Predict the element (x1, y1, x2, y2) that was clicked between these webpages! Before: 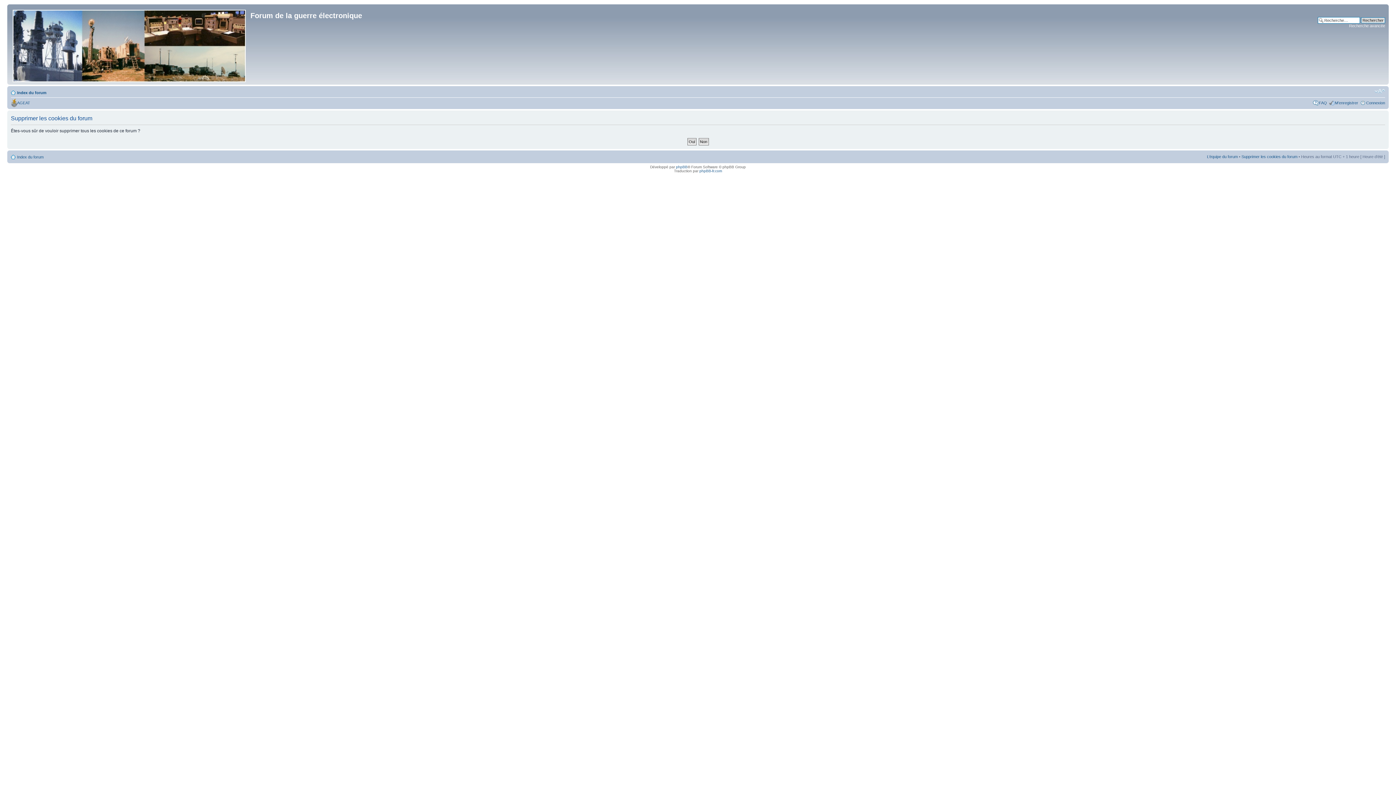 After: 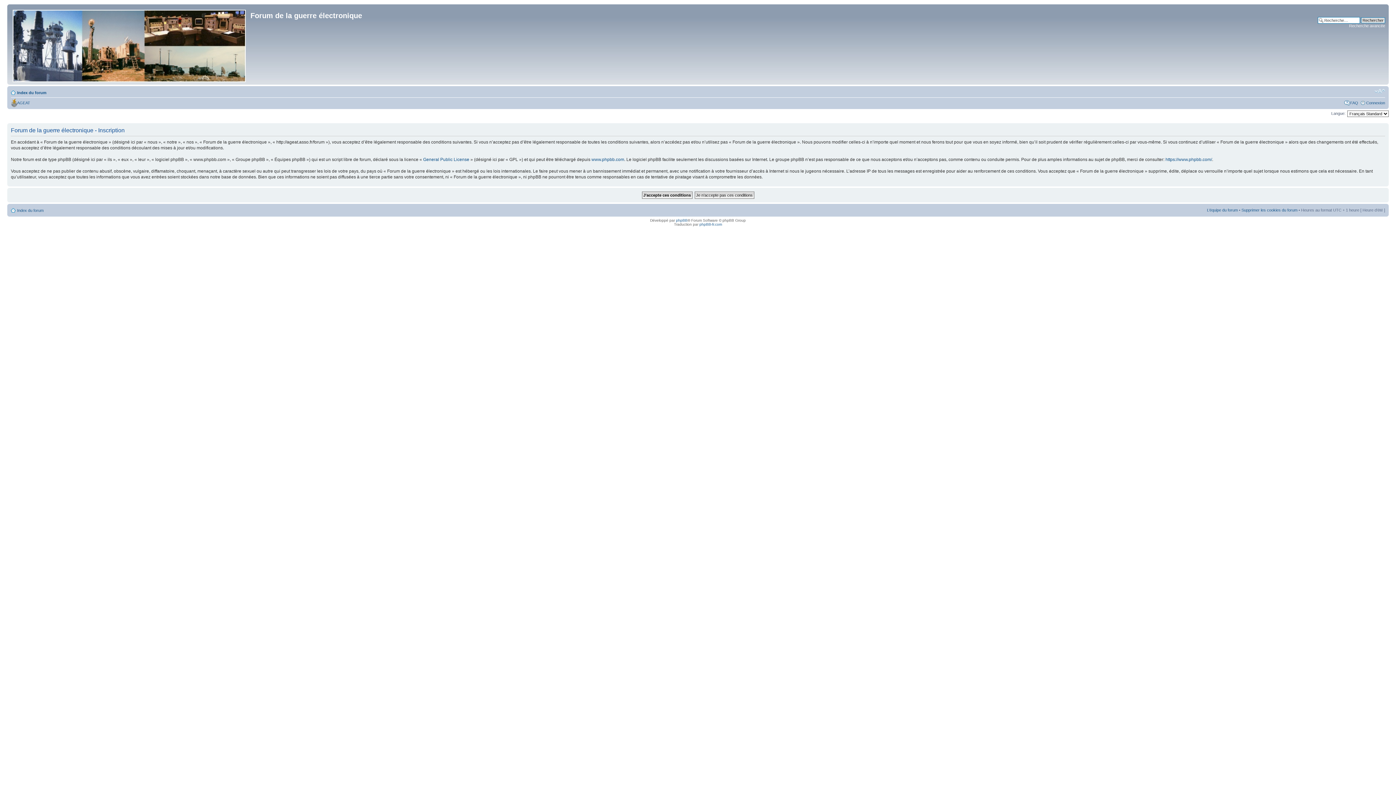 Action: bbox: (1335, 100, 1358, 105) label: M’enregistrer